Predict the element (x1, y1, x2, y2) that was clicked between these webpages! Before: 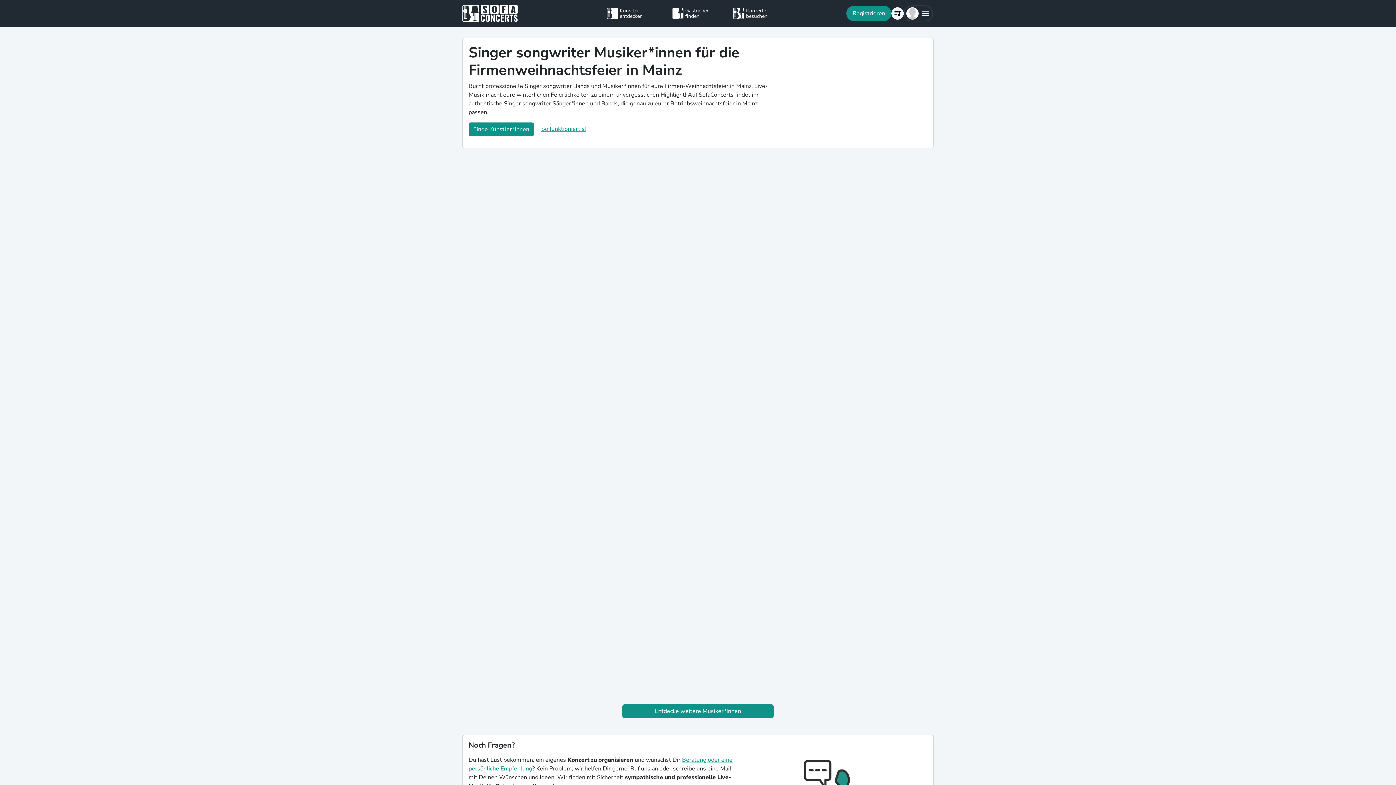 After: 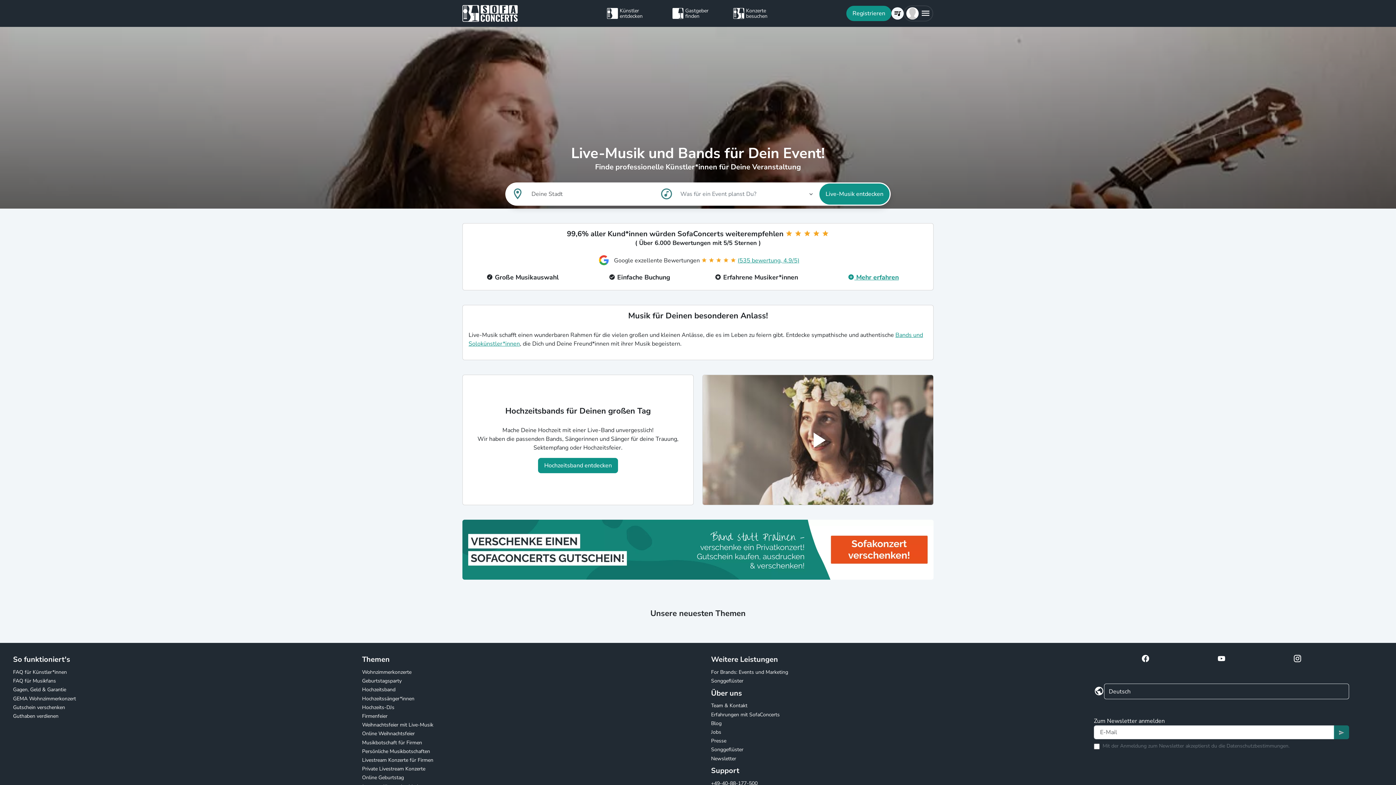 Action: bbox: (457, 5, 577, 21)